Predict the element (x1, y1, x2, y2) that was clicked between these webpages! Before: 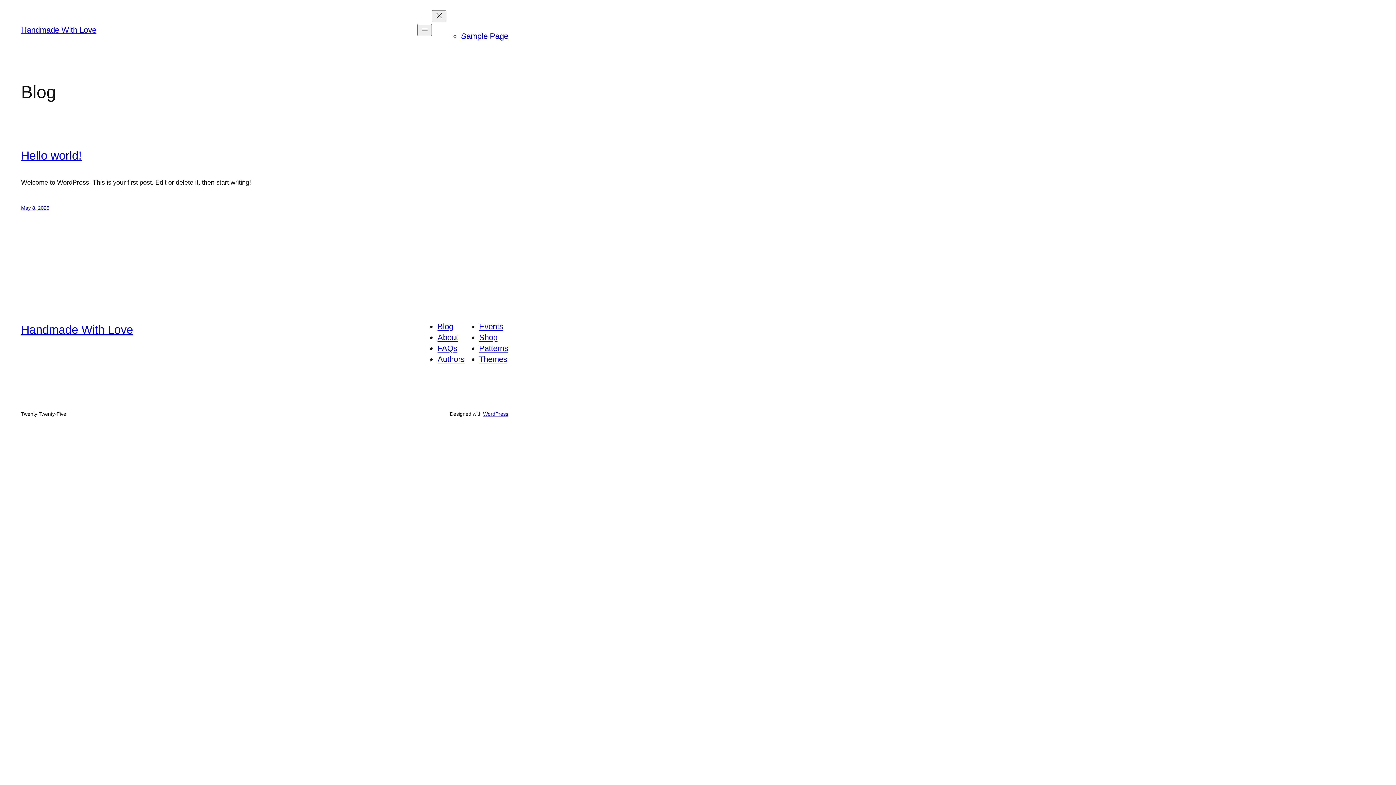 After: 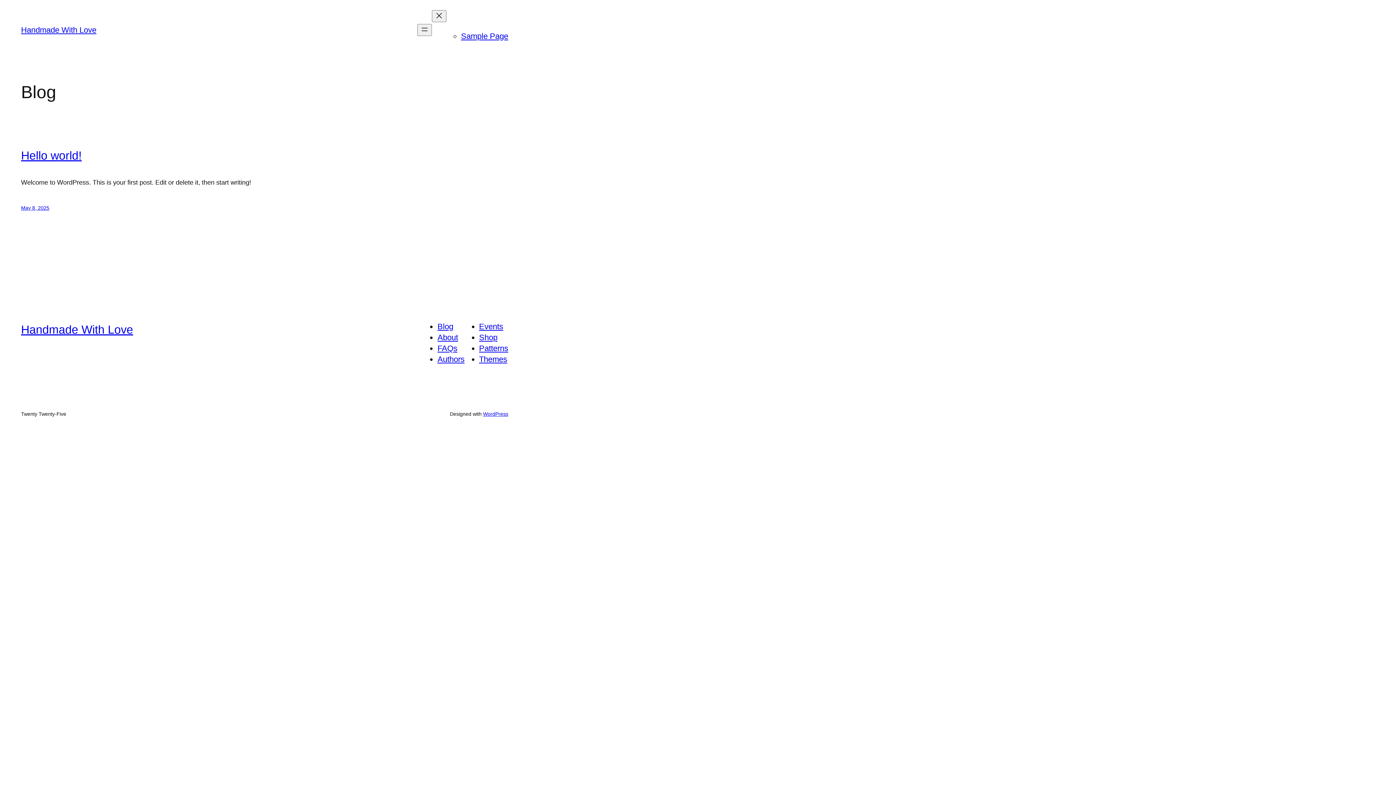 Action: bbox: (479, 322, 503, 331) label: Events